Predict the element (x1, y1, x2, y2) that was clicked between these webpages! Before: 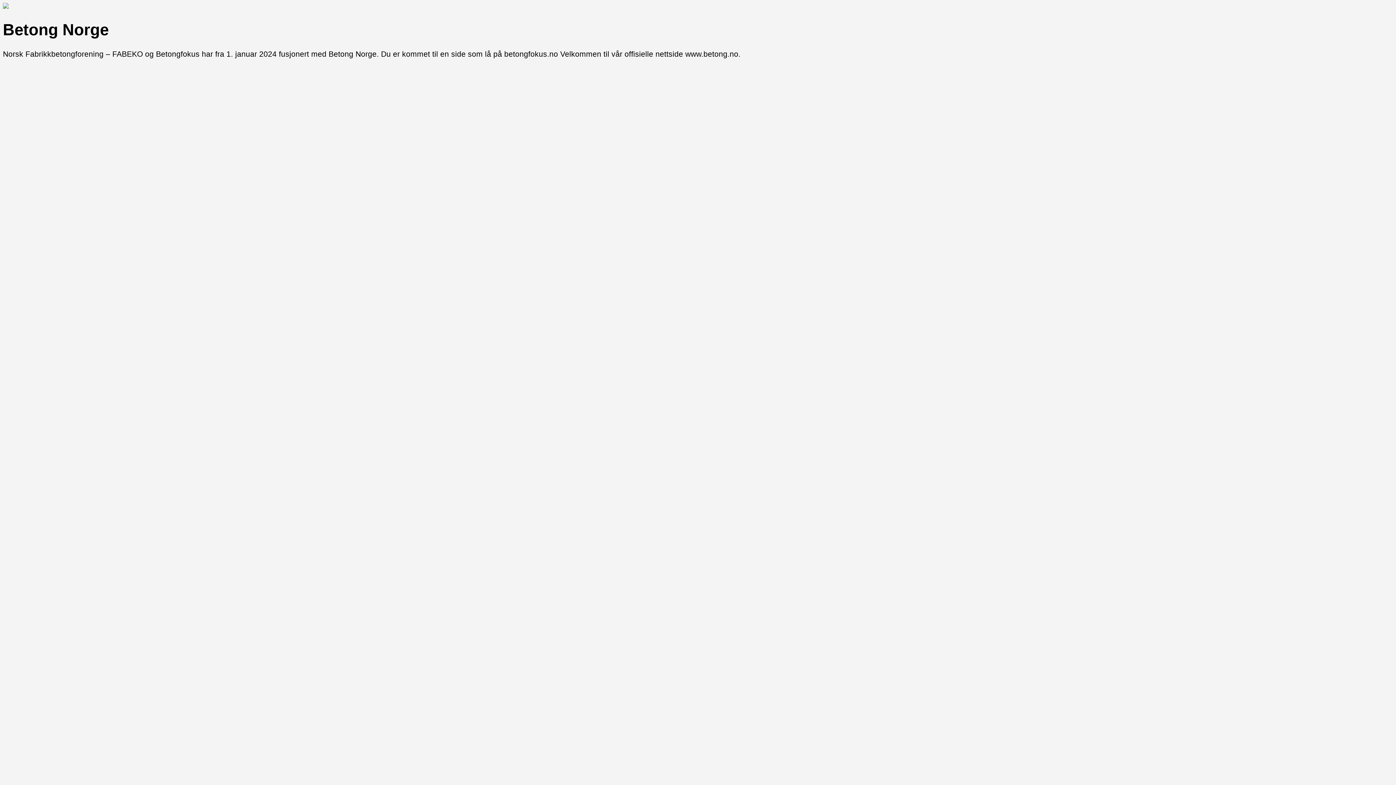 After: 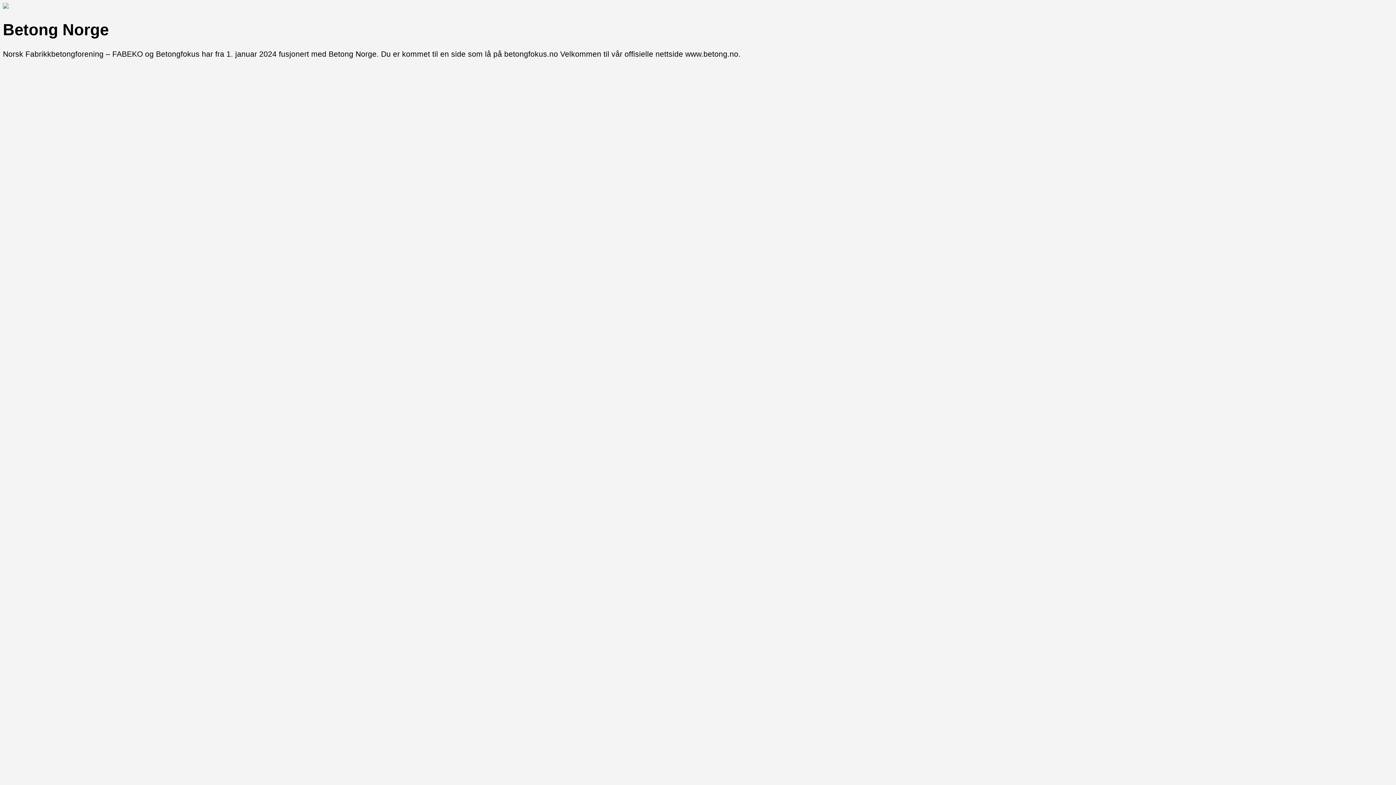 Action: bbox: (2, 2, 1393, 10)